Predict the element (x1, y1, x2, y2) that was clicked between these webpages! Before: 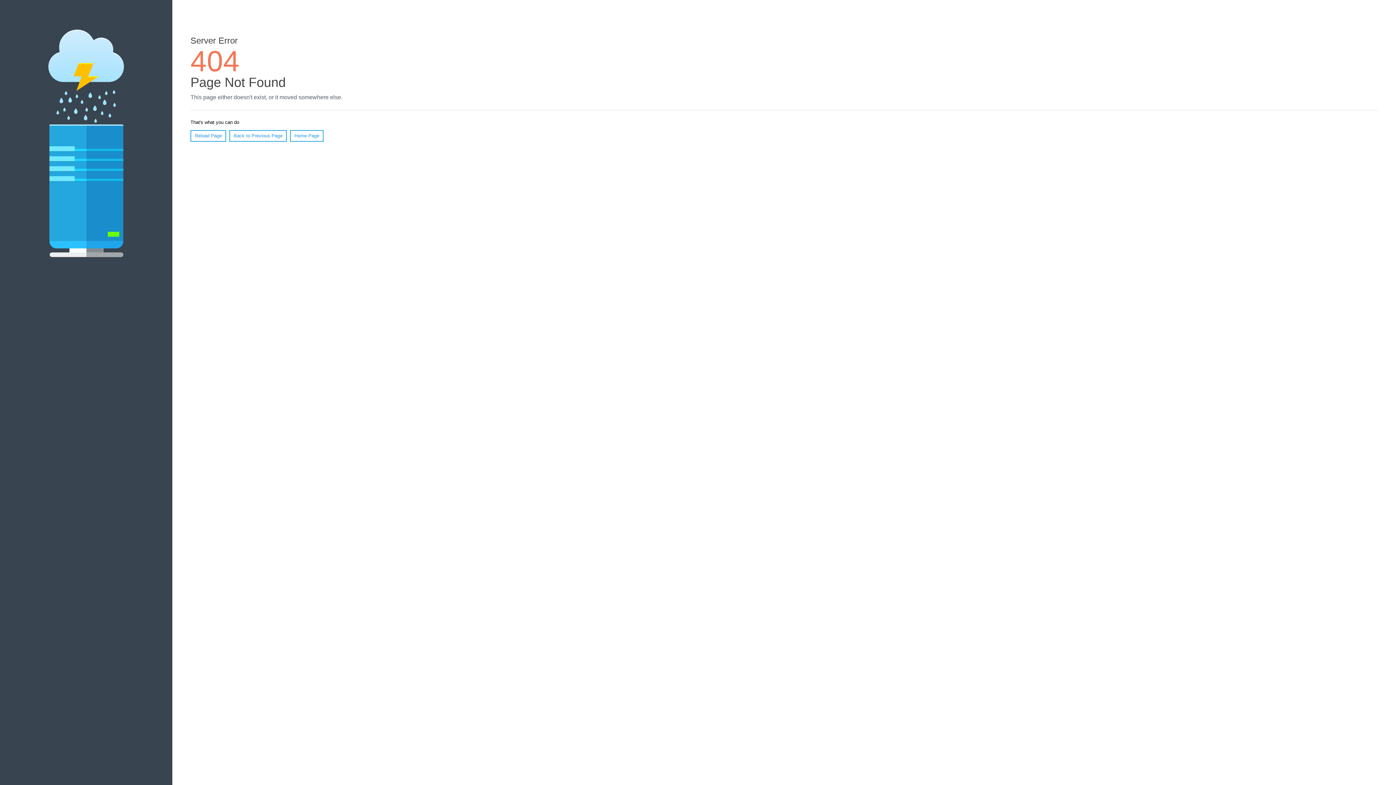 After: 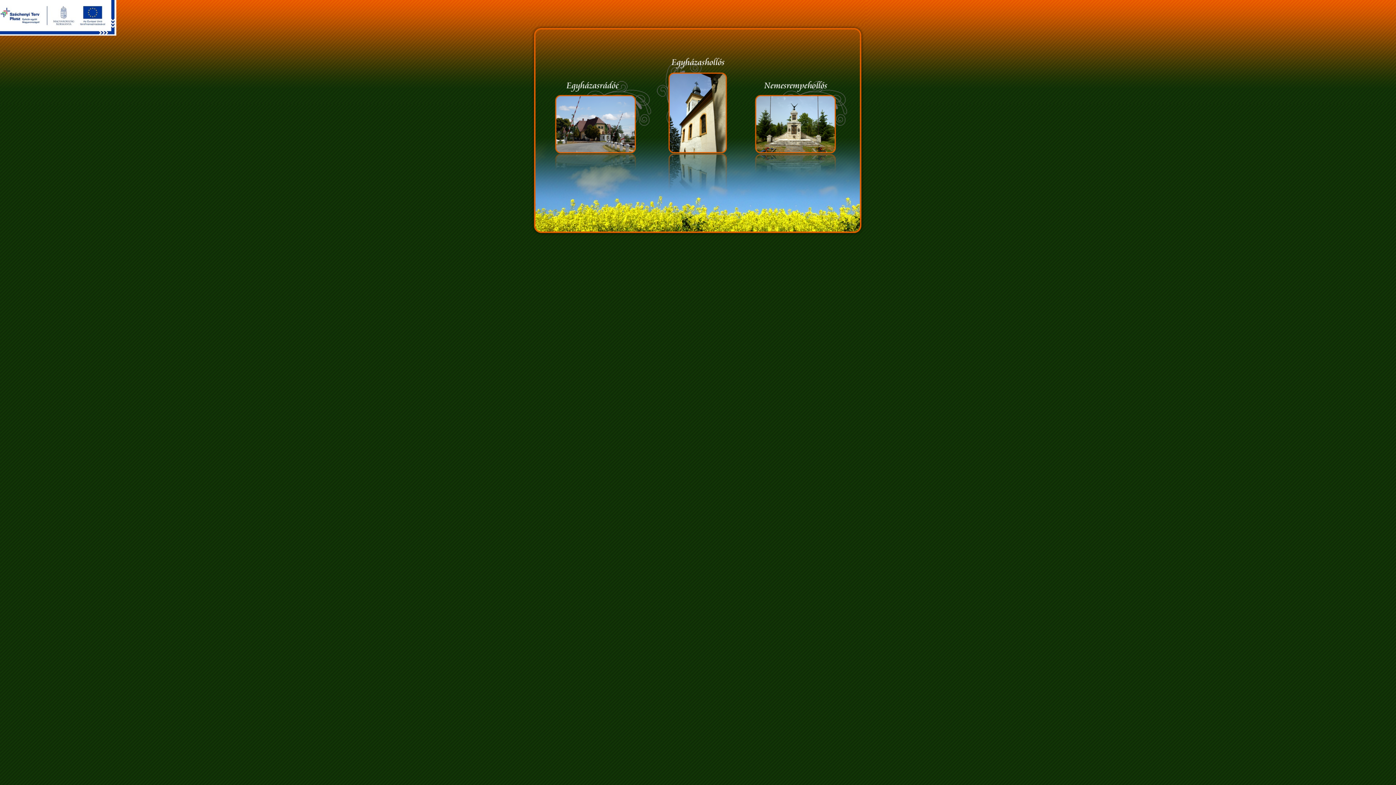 Action: label: Home Page bbox: (290, 130, 323, 141)